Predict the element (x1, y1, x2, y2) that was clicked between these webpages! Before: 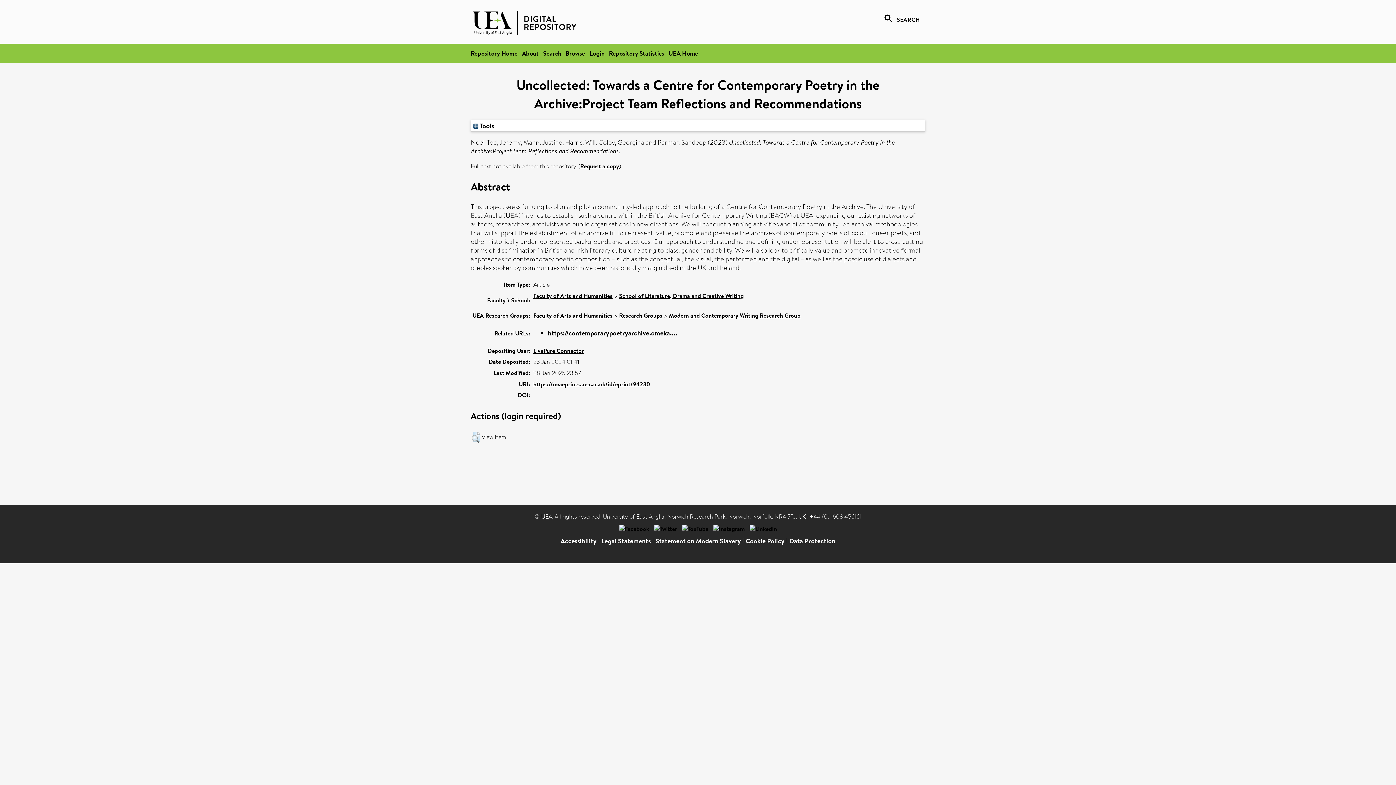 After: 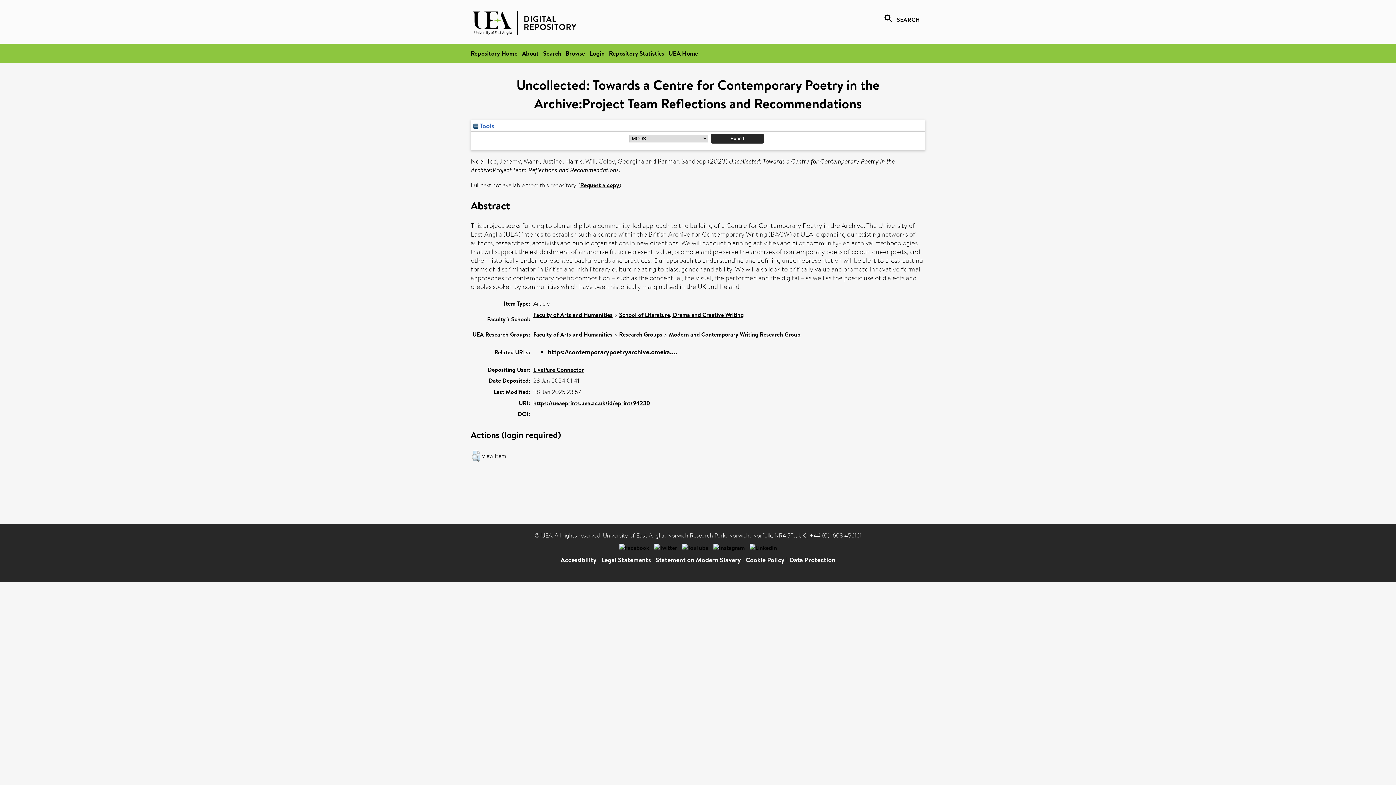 Action: label:  Tools bbox: (473, 121, 494, 130)